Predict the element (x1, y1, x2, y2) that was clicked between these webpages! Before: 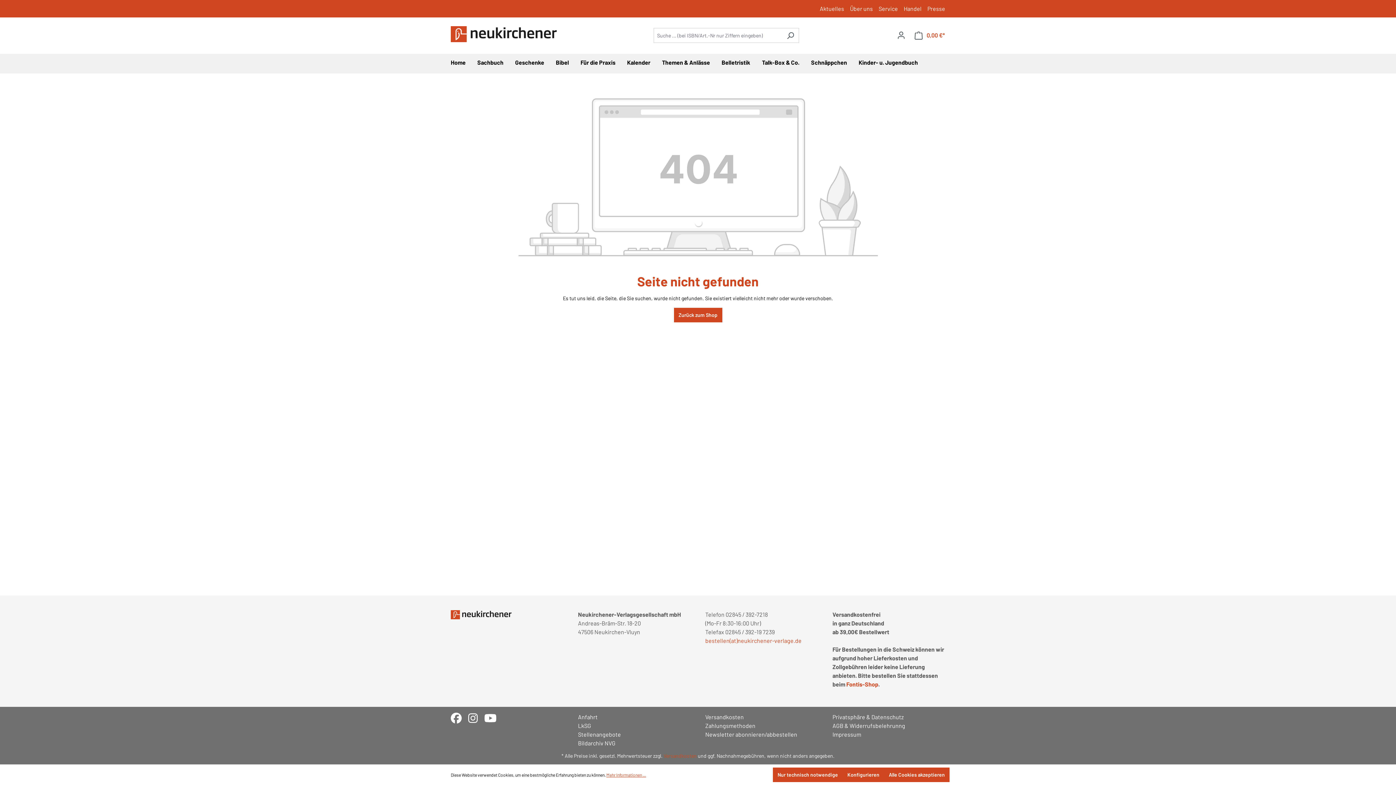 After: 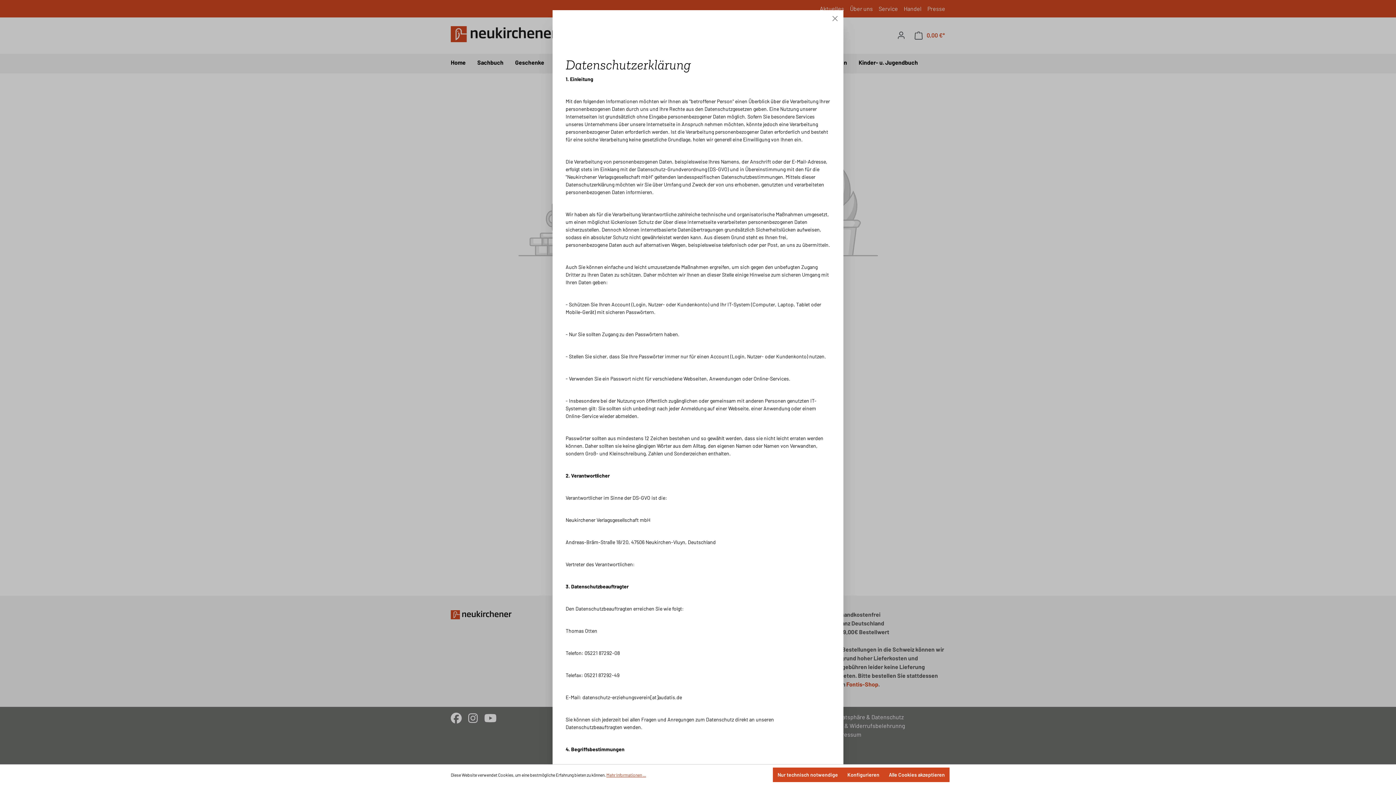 Action: label: Mehr Informationen ... bbox: (606, 772, 646, 778)